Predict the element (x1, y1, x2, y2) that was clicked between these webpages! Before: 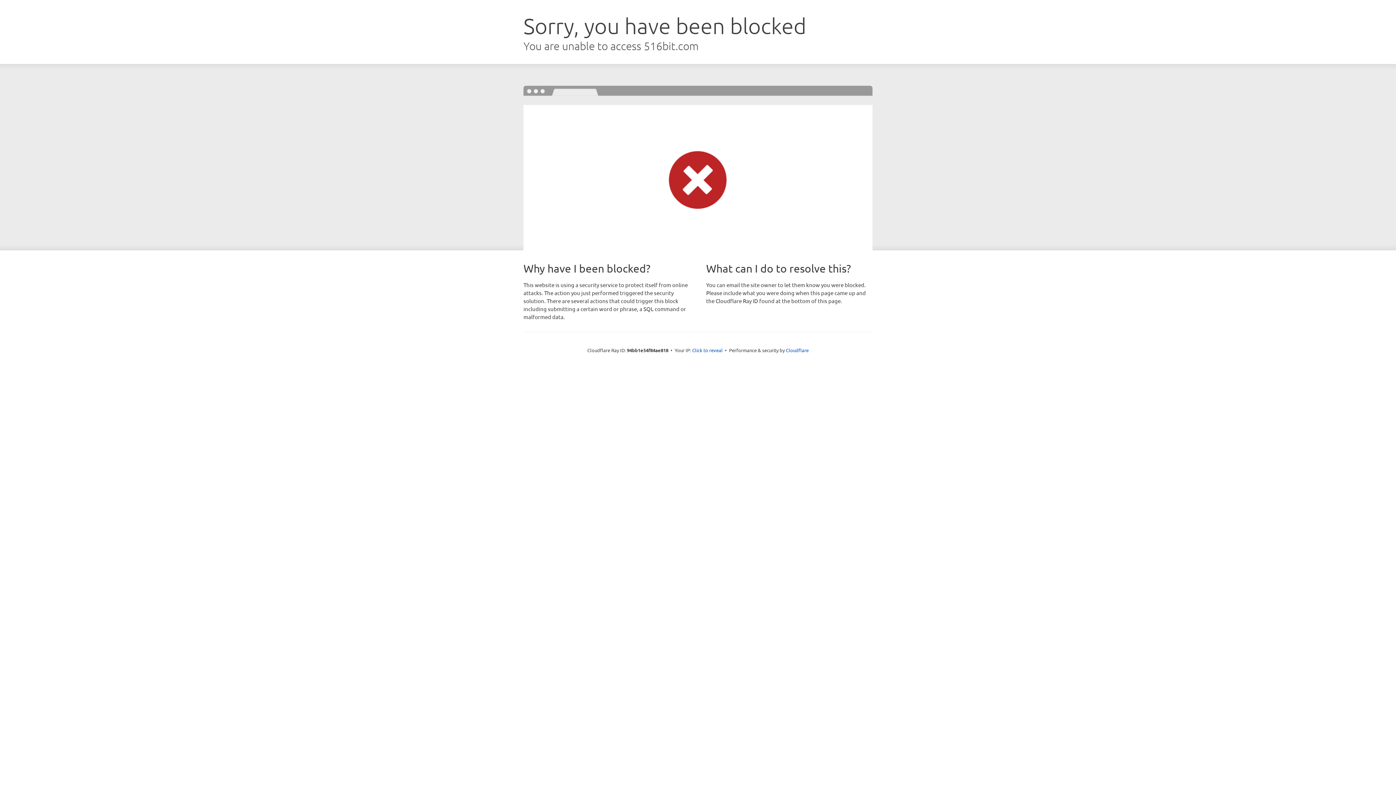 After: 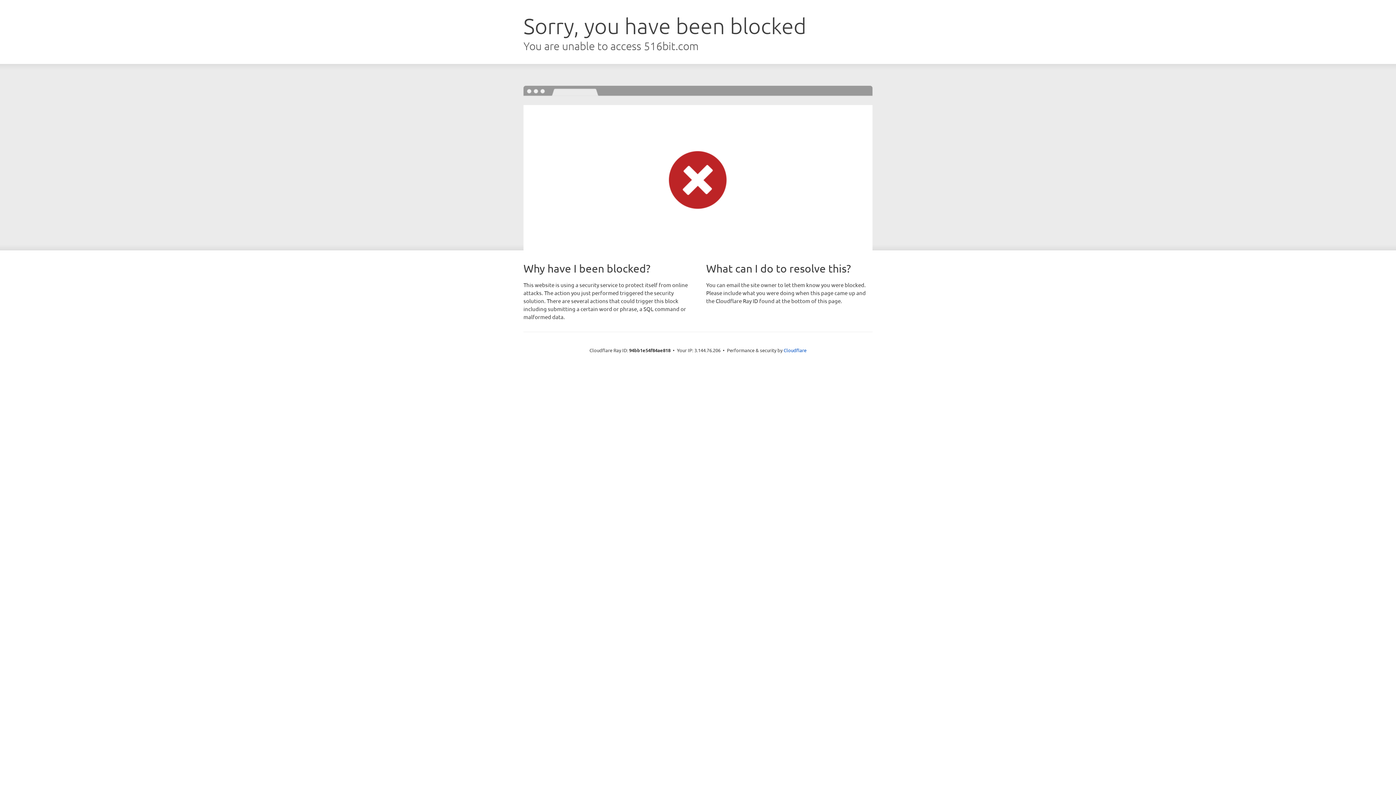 Action: label: Click to reveal bbox: (692, 346, 722, 353)